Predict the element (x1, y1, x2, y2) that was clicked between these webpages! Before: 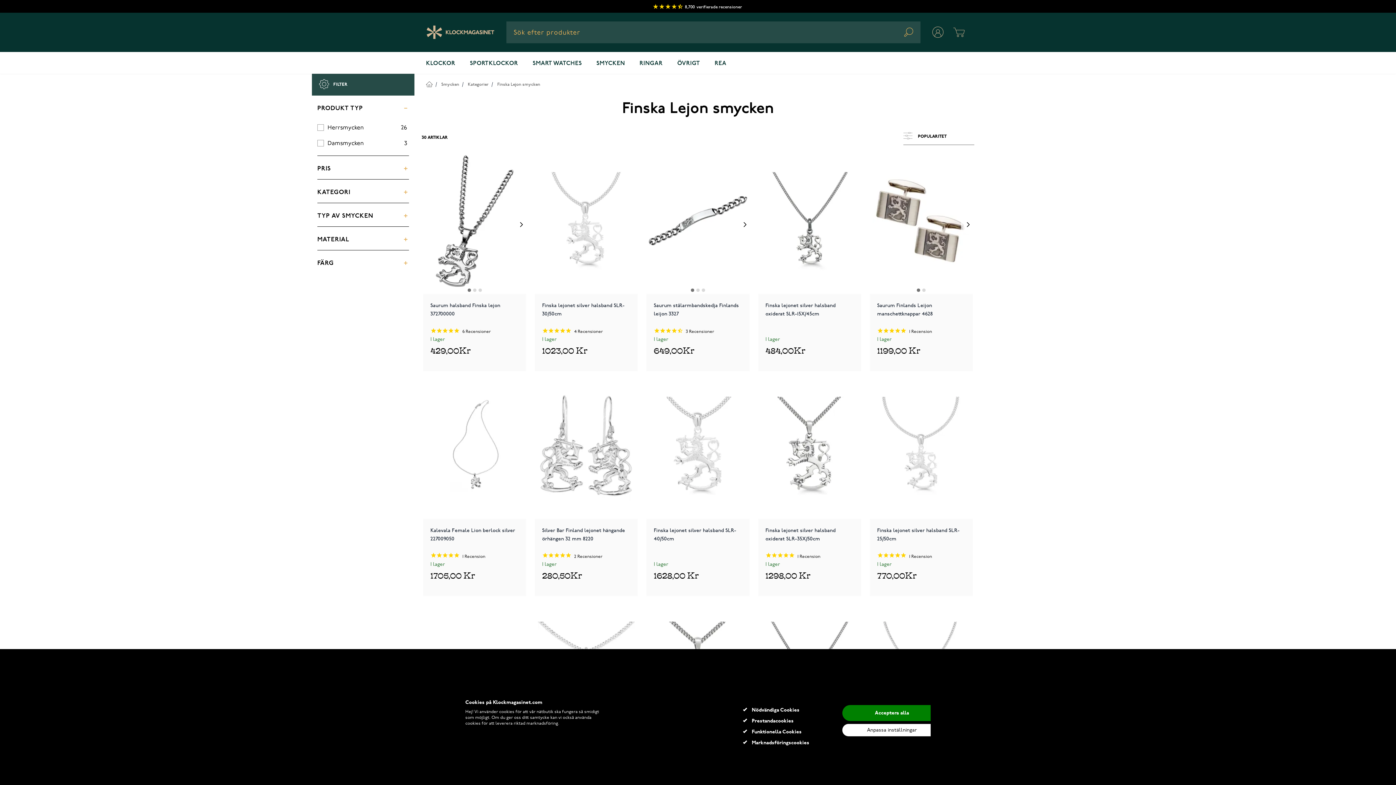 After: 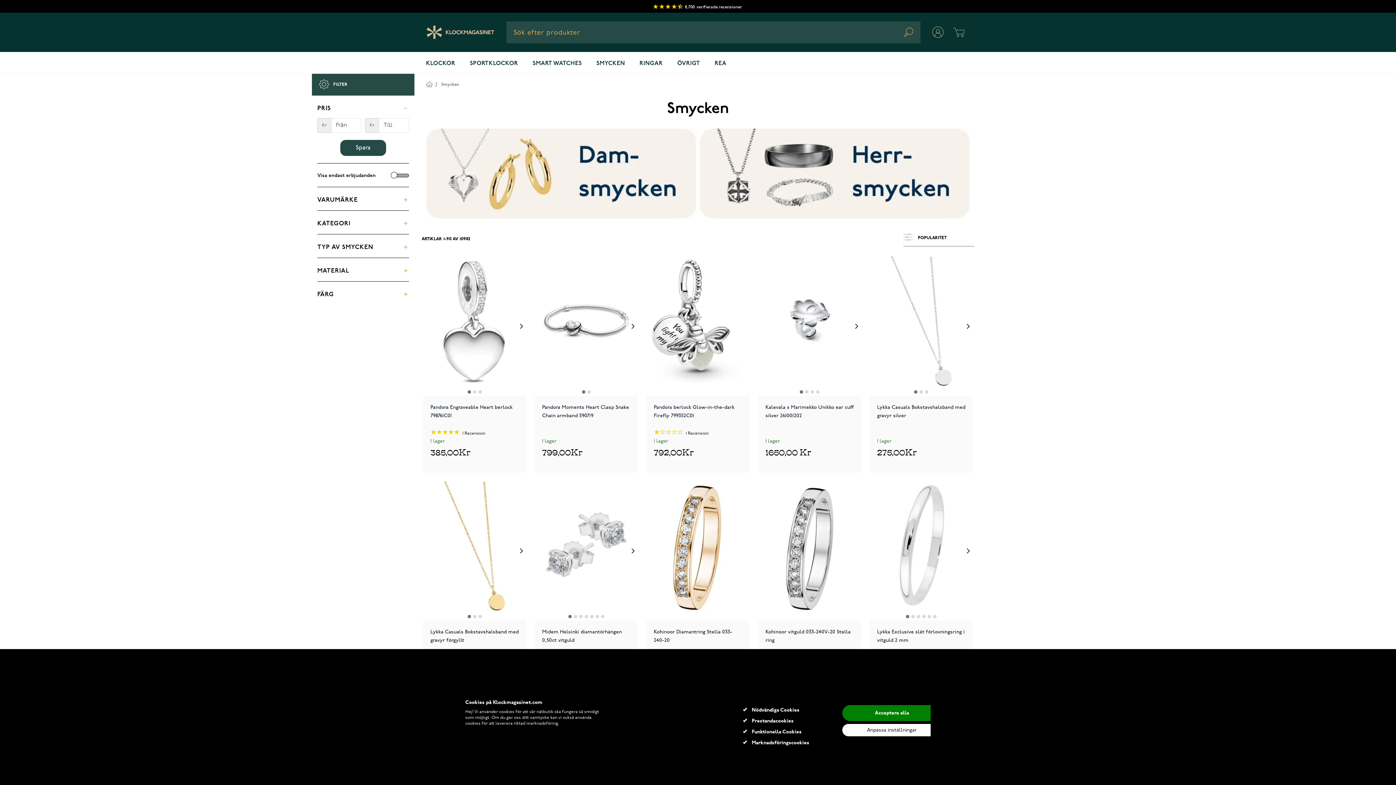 Action: label: SMYCKEN bbox: (589, 52, 632, 73)